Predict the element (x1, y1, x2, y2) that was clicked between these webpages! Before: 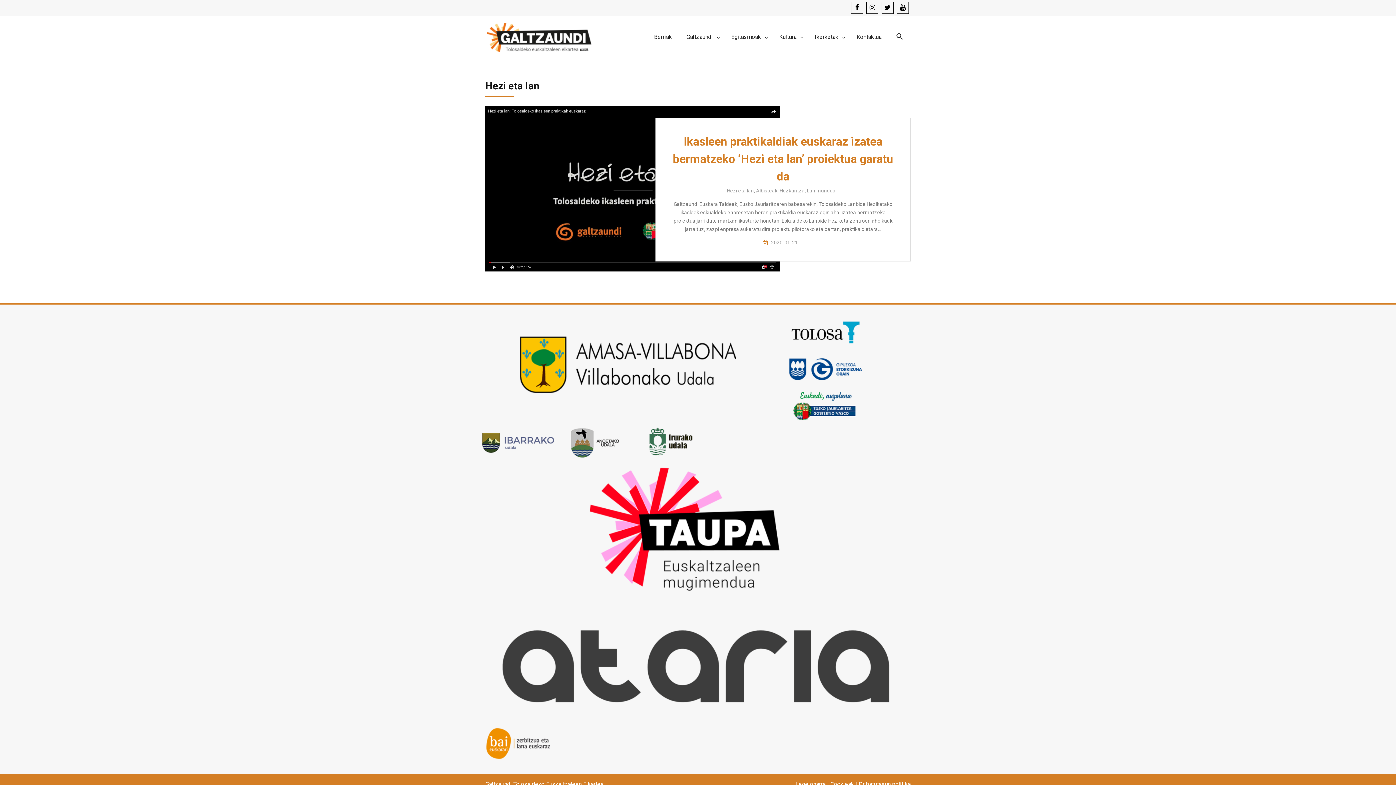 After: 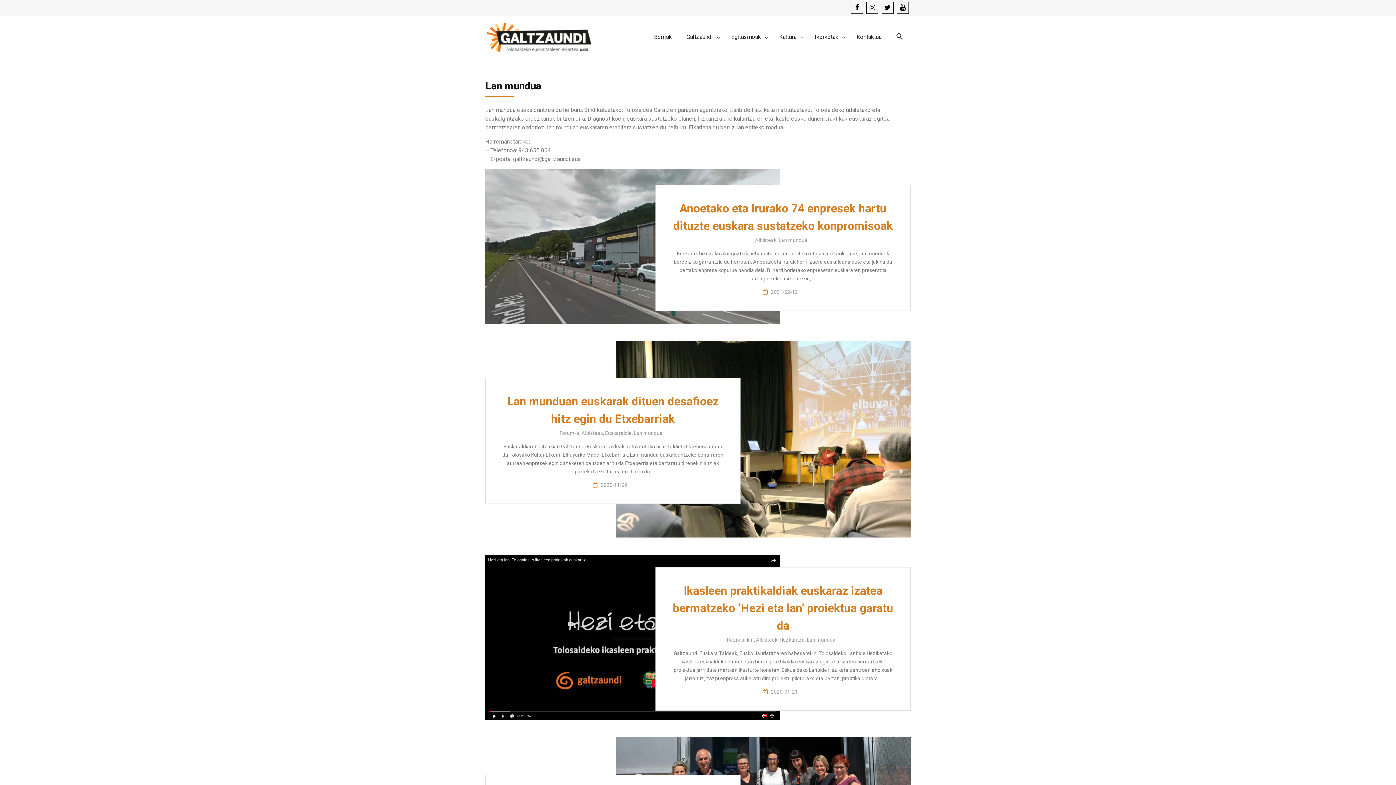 Action: bbox: (807, 187, 835, 193) label: Lan mundua